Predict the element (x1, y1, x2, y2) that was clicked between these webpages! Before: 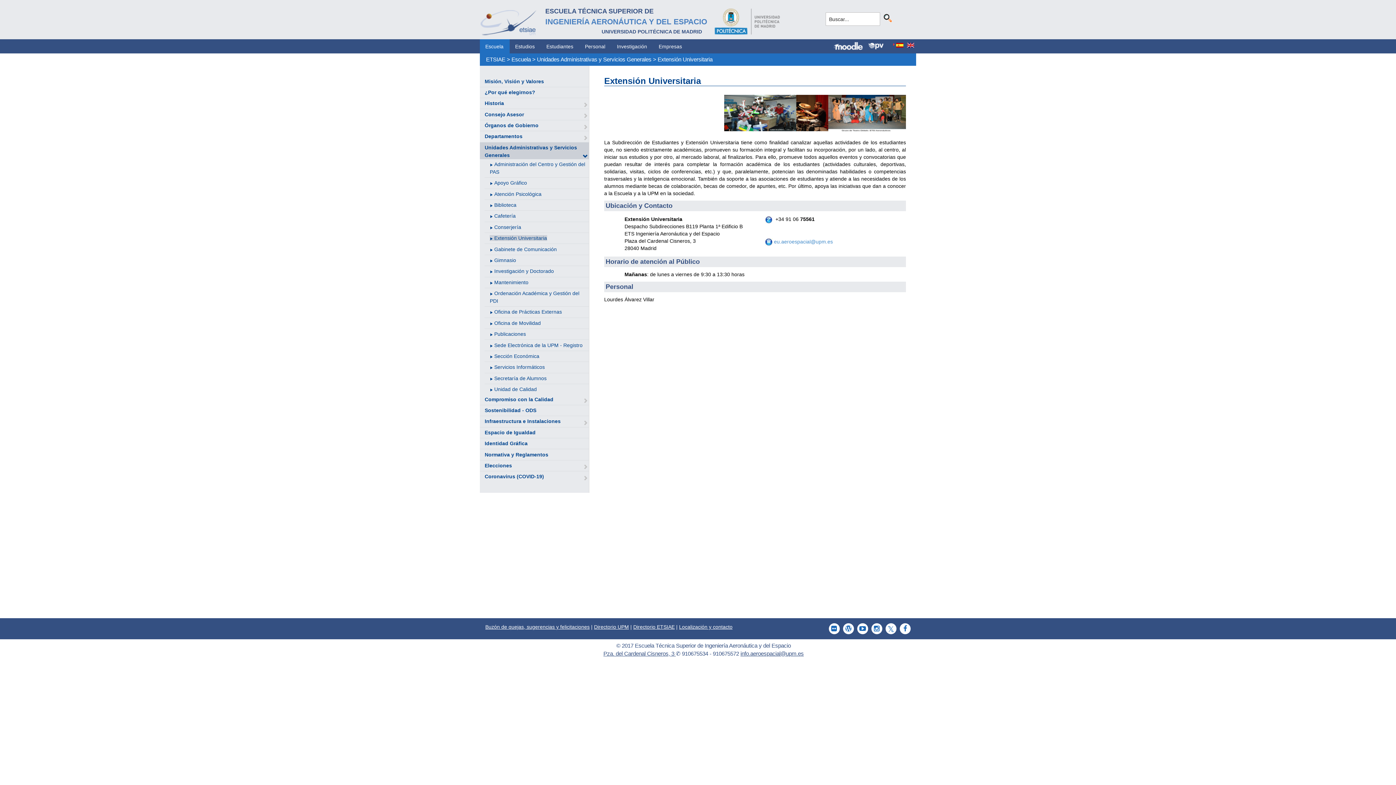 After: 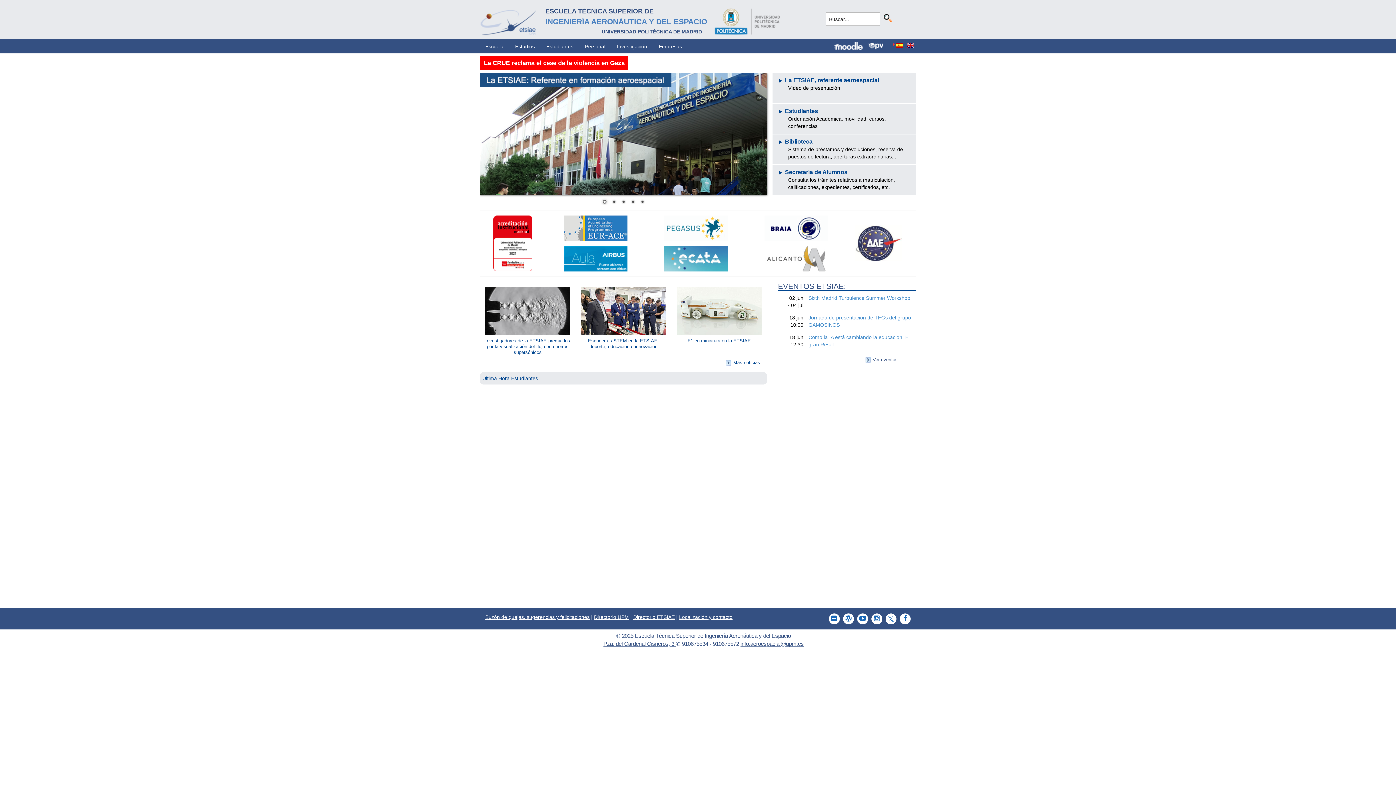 Action: label: ETSIAE bbox: (486, 56, 505, 62)